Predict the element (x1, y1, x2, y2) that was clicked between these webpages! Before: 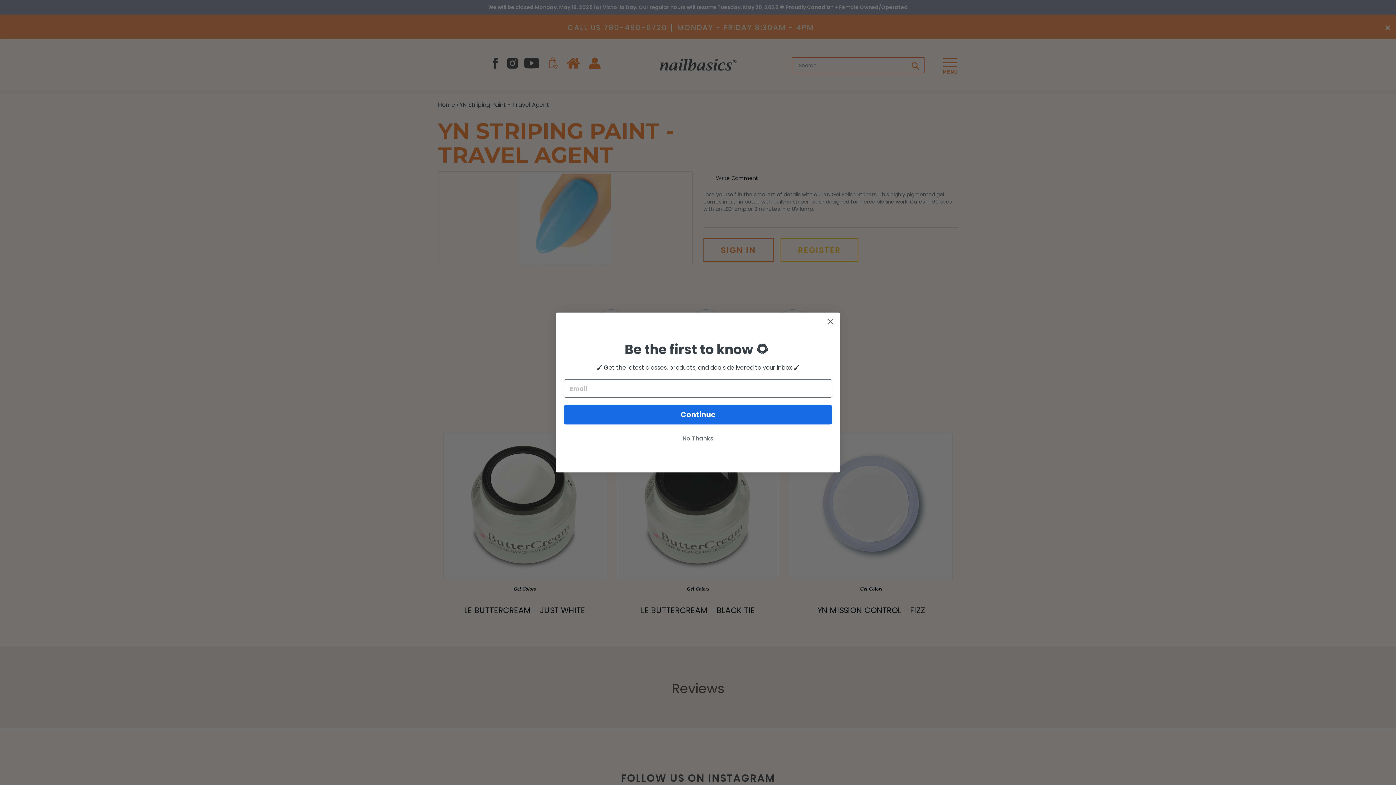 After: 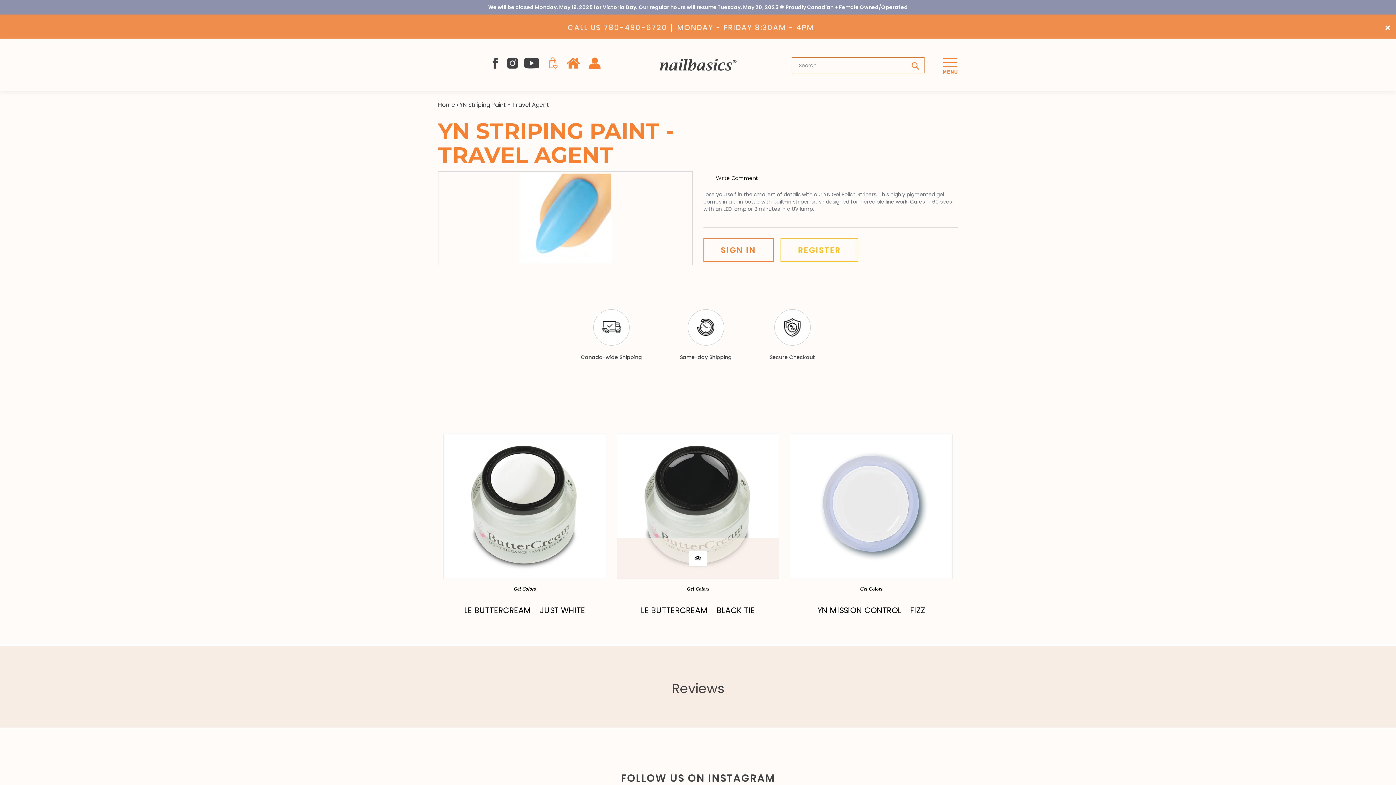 Action: label: No Thanks bbox: (564, 432, 832, 445)